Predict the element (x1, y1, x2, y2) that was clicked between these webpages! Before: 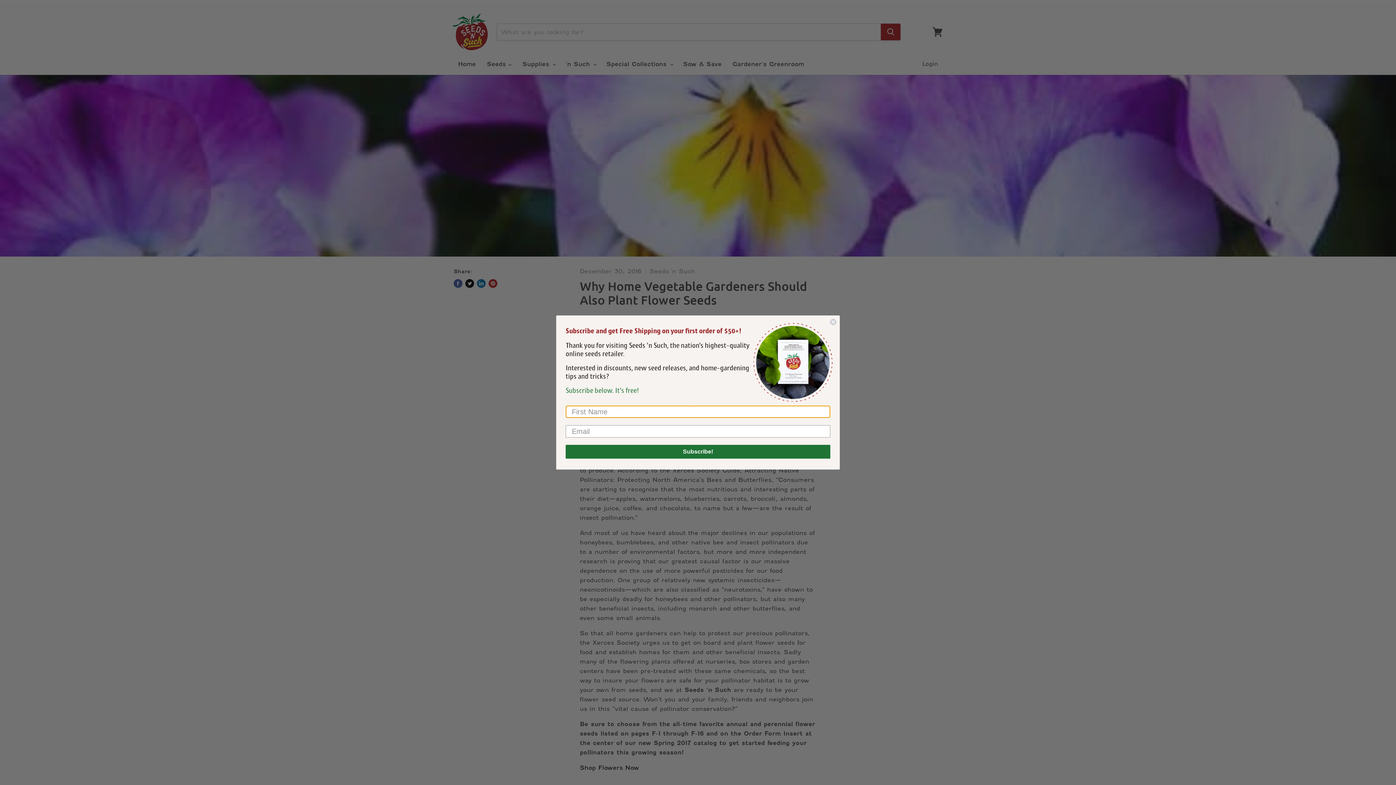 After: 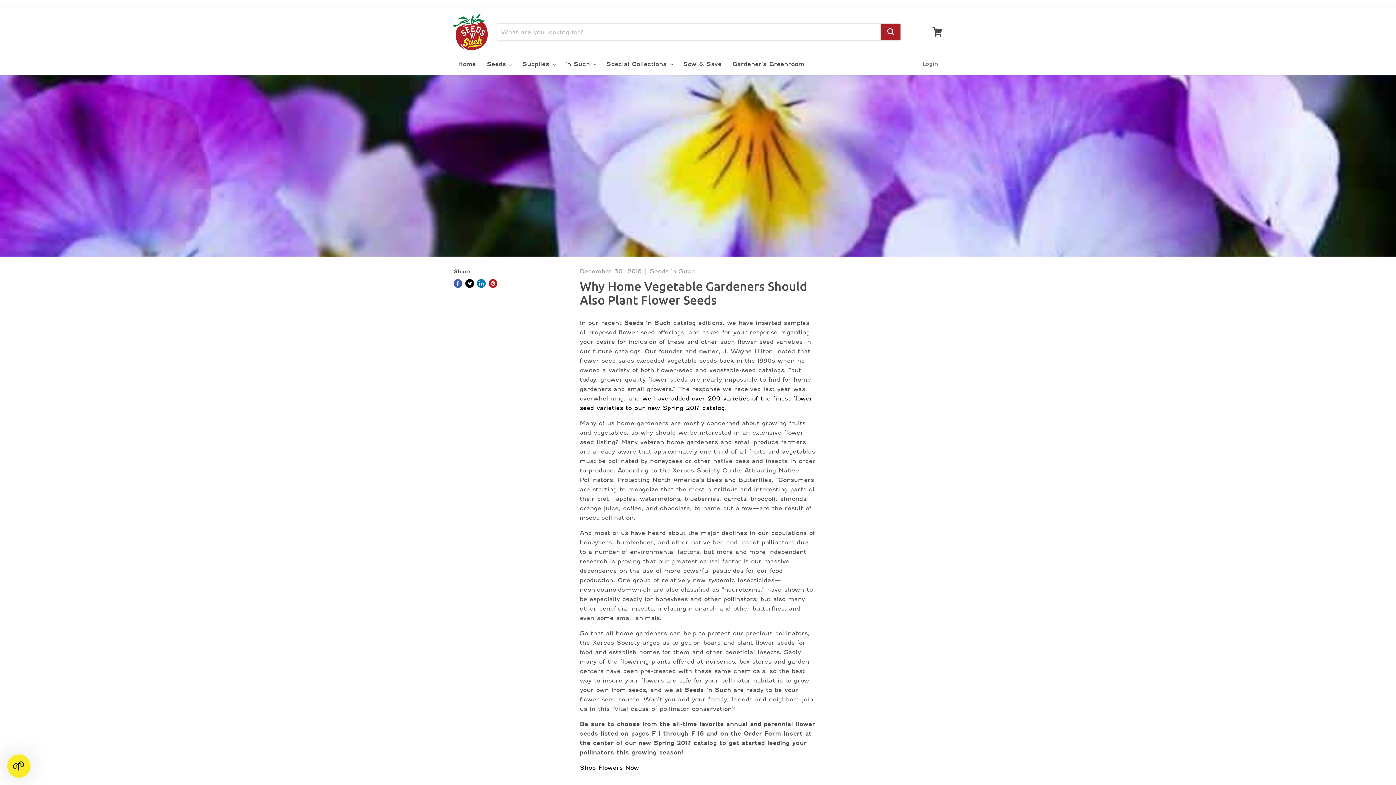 Action: label: Close dialog bbox: (829, 318, 837, 325)